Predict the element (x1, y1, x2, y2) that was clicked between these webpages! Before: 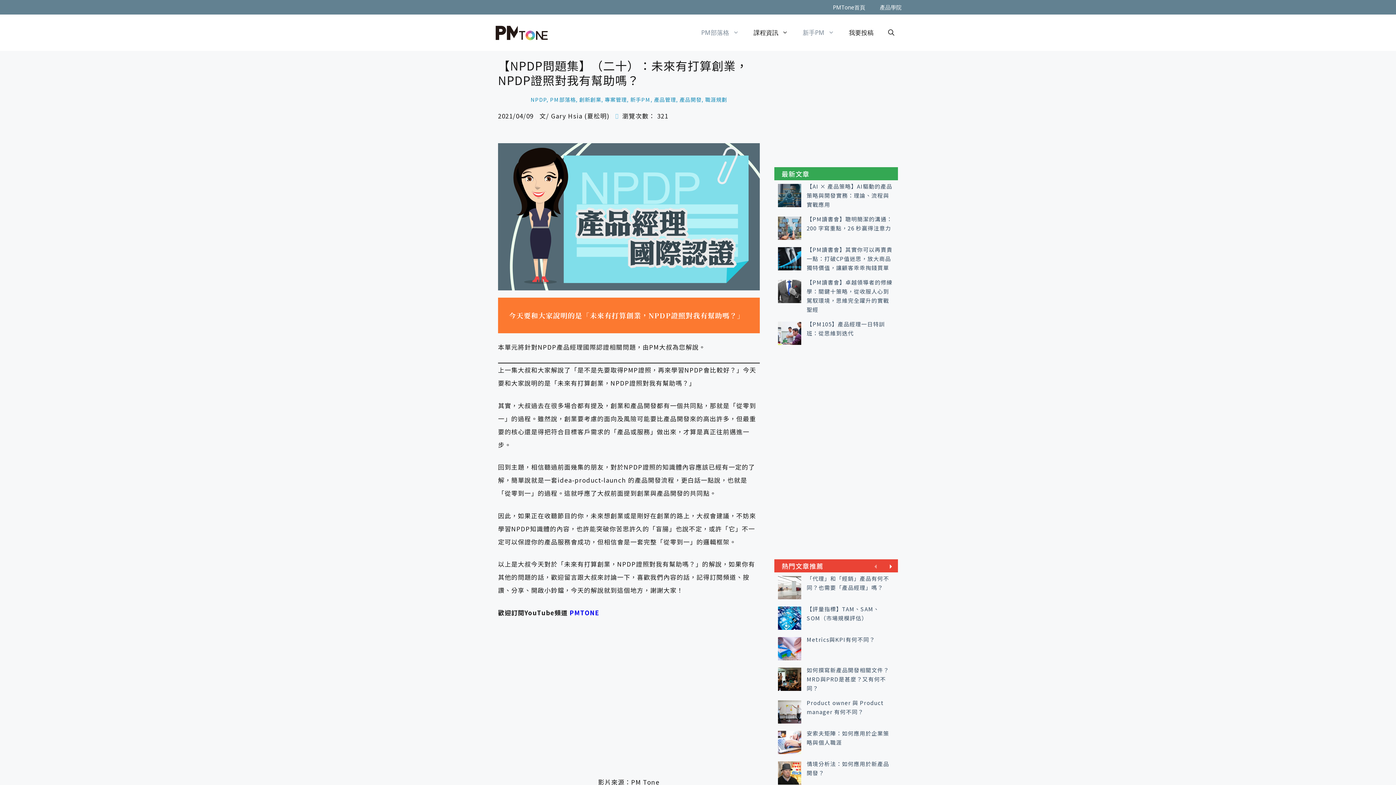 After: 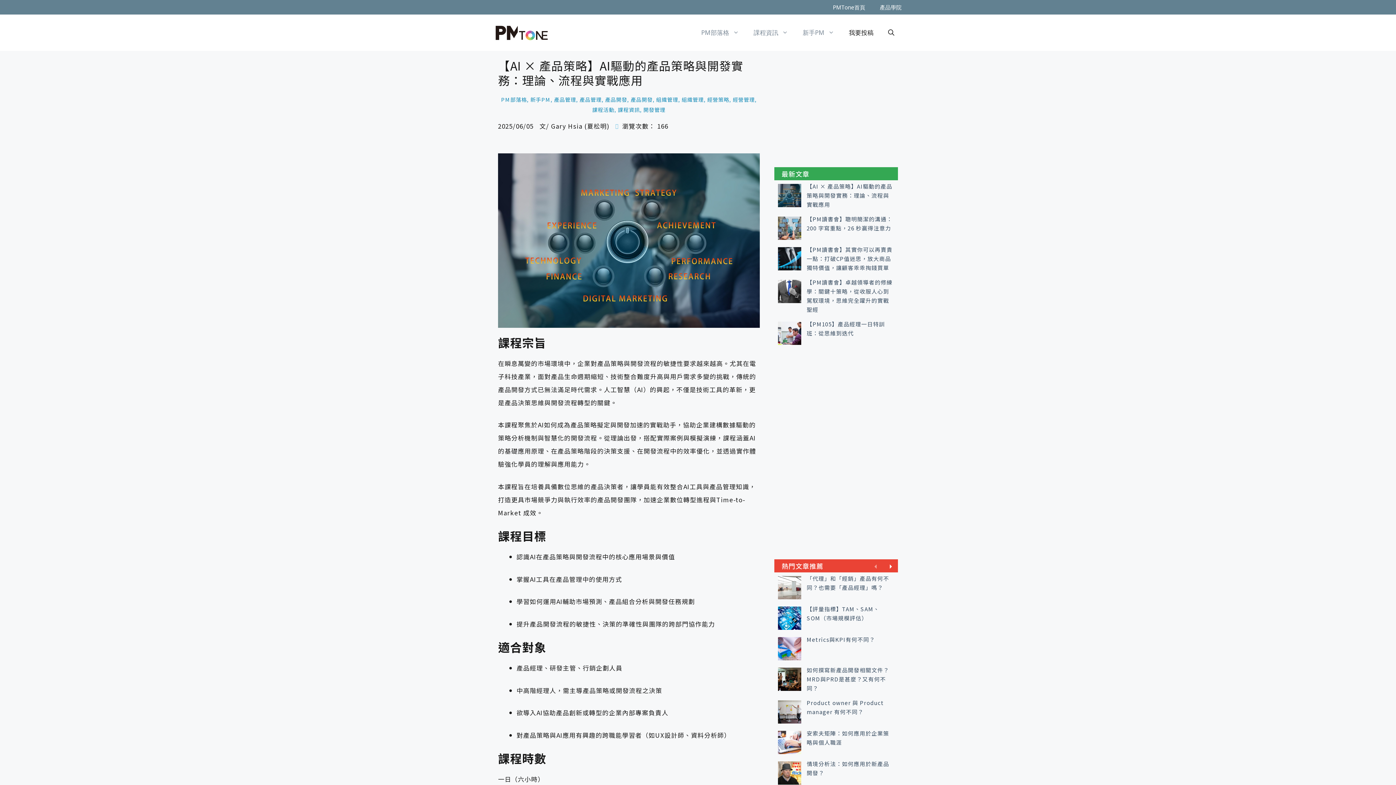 Action: bbox: (778, 184, 801, 207)